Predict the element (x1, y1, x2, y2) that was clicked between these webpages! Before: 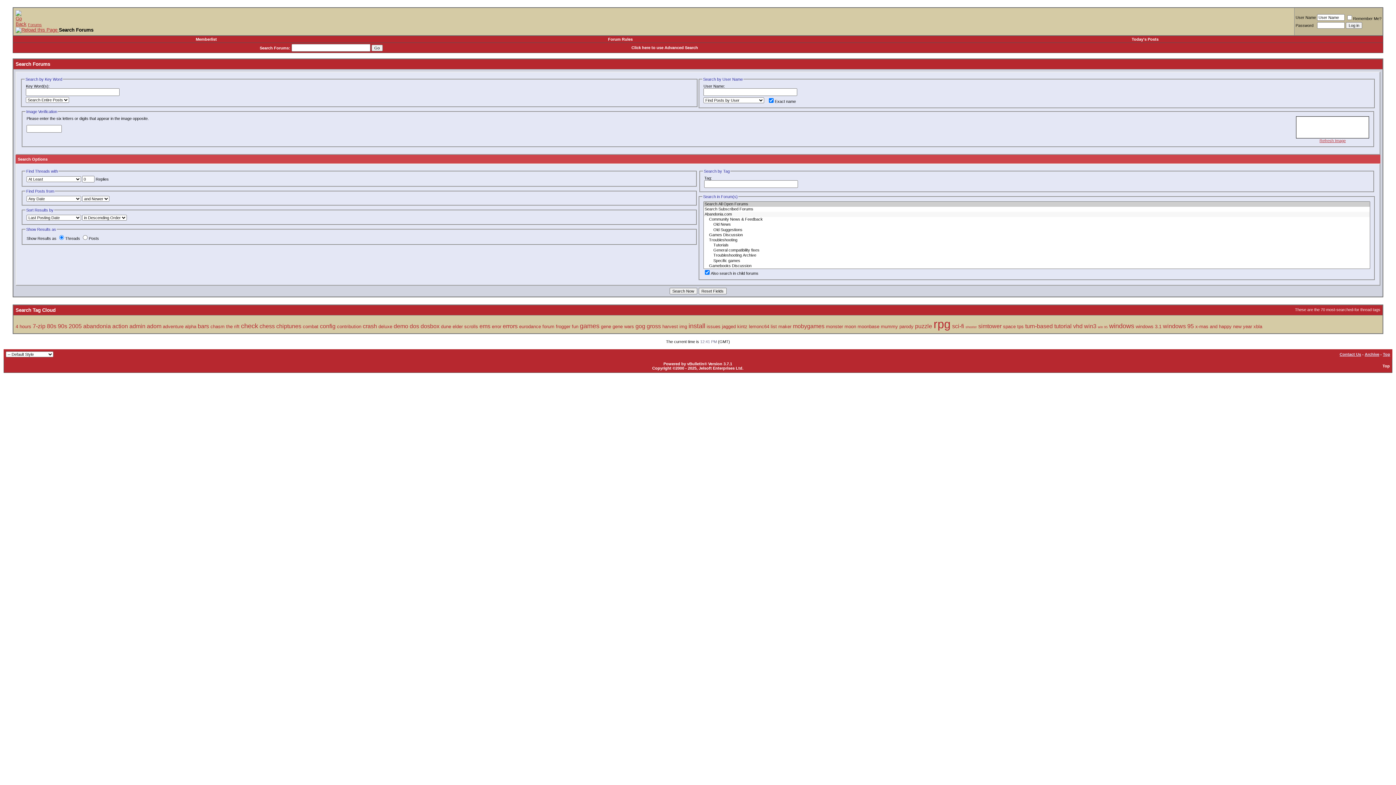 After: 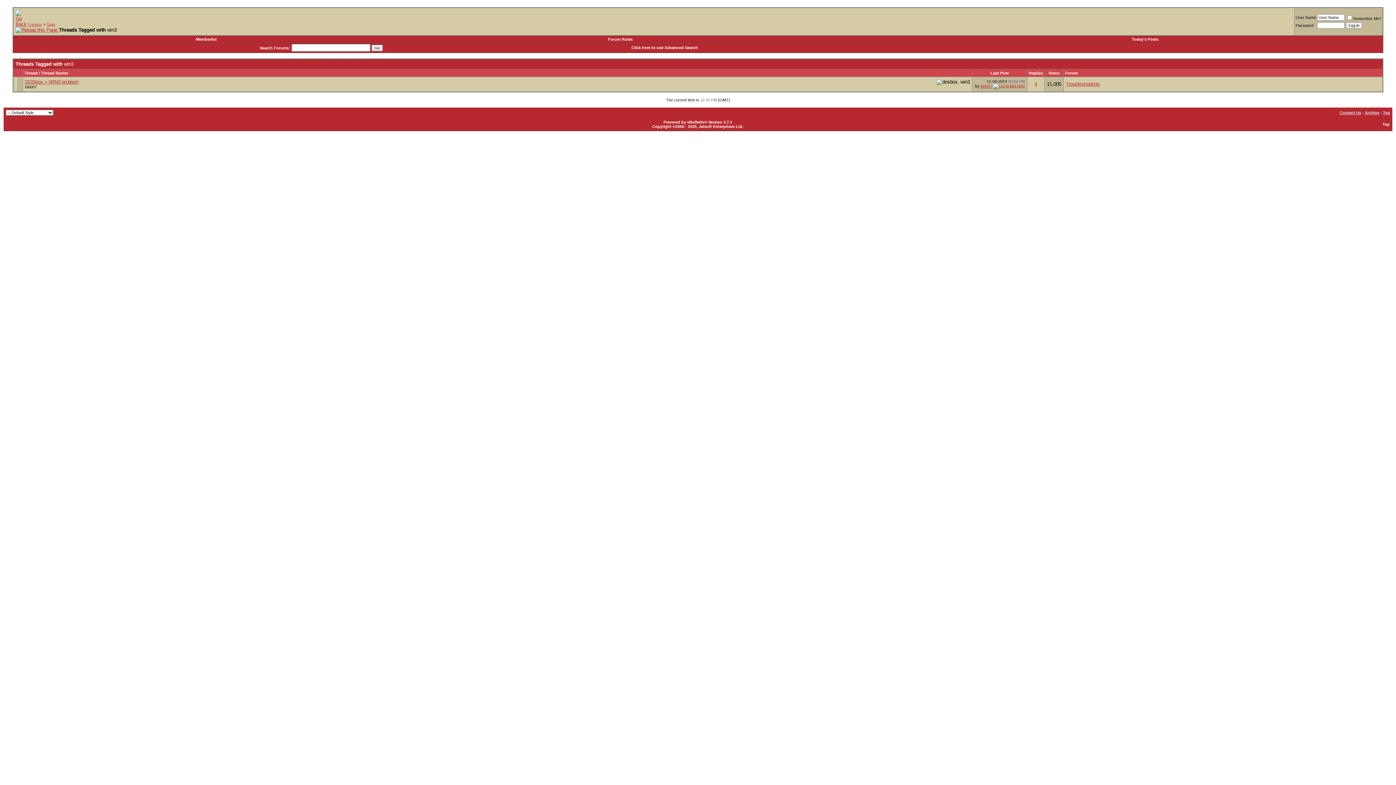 Action: bbox: (1084, 323, 1096, 329) label: win3